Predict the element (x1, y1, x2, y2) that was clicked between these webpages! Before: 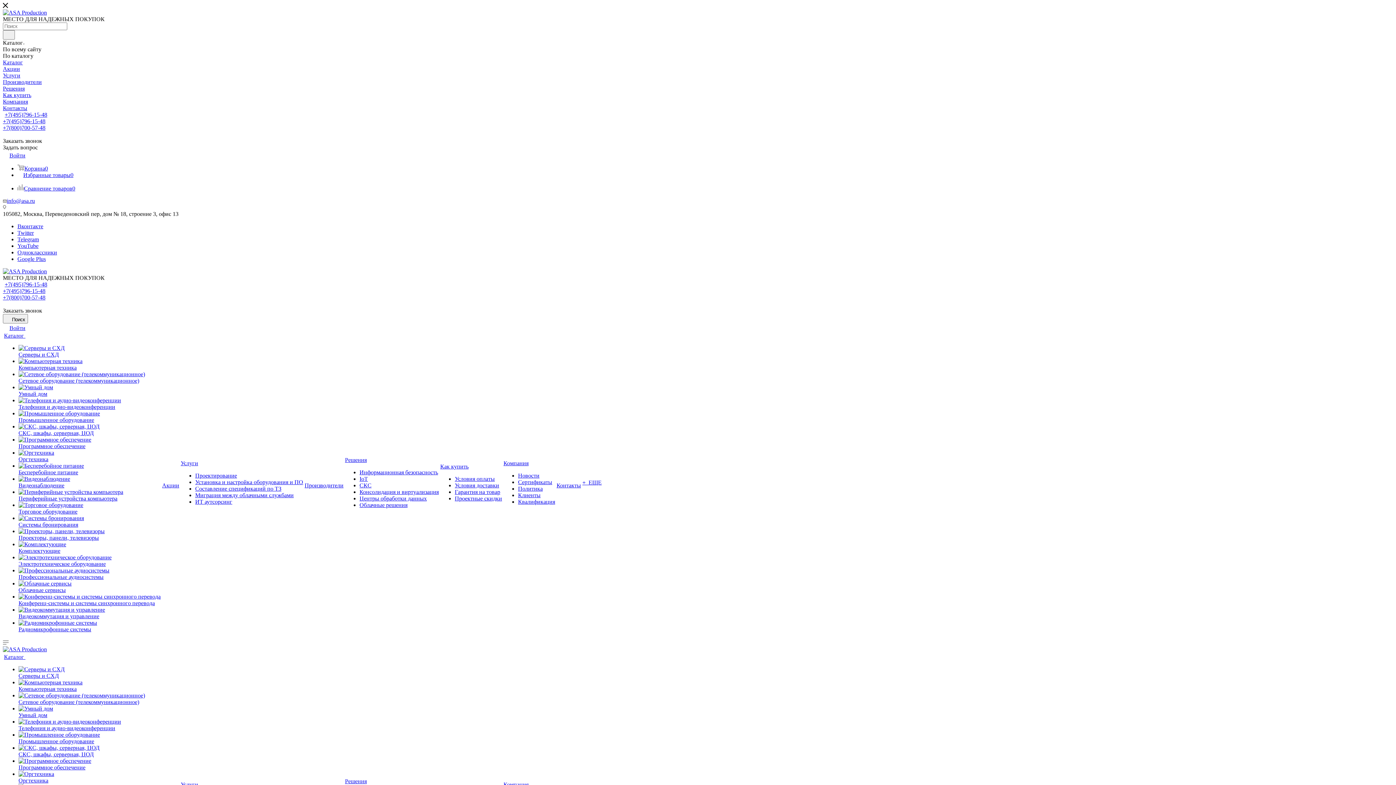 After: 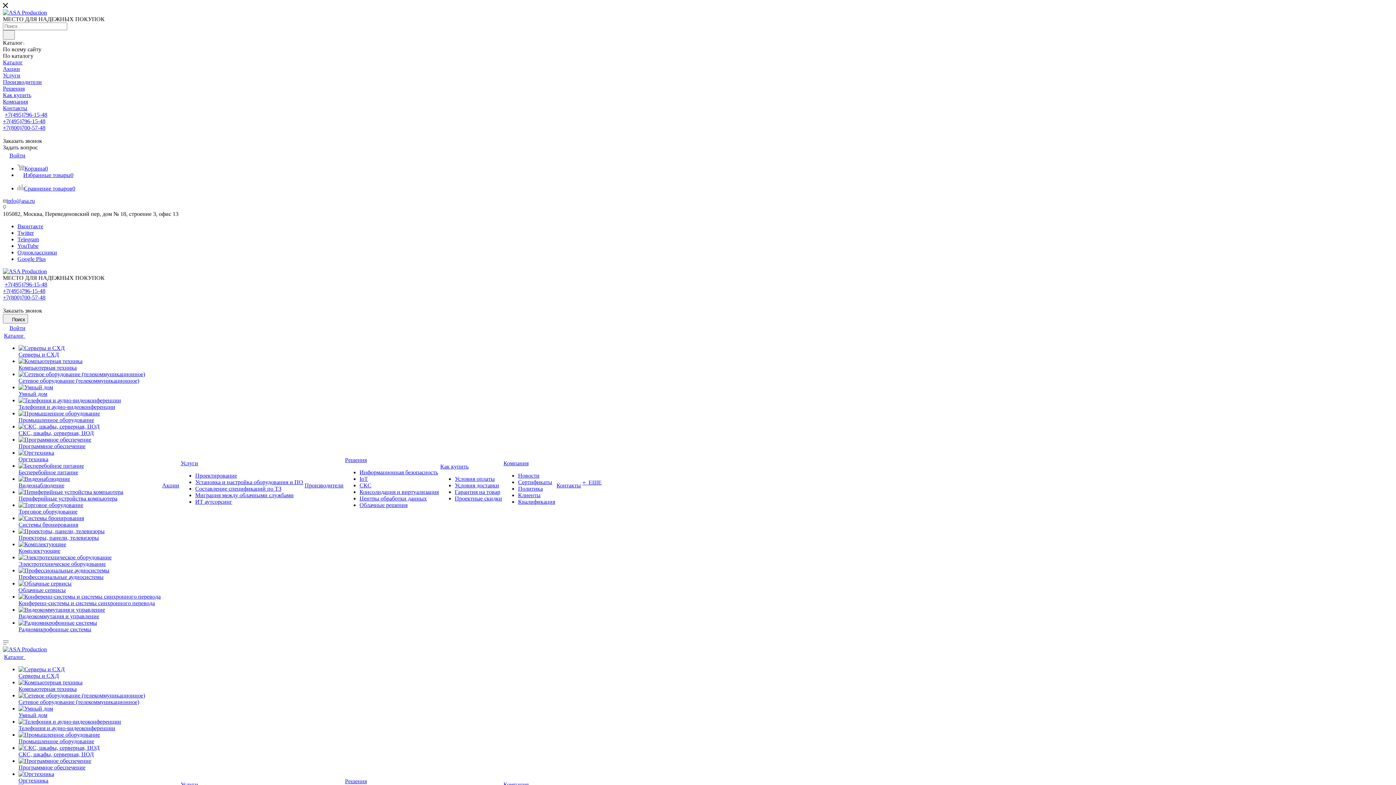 Action: label: Программное обеспечение bbox: (18, 764, 85, 770)